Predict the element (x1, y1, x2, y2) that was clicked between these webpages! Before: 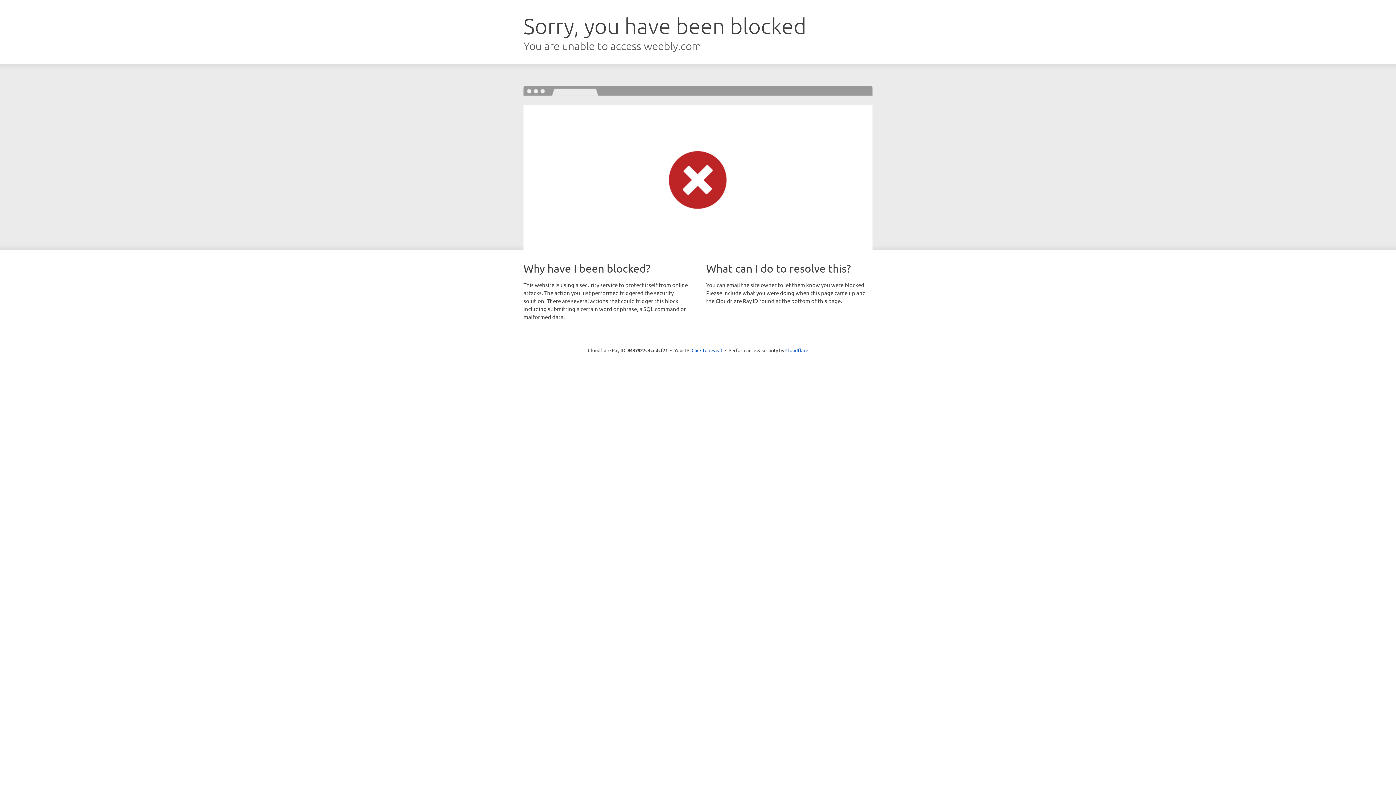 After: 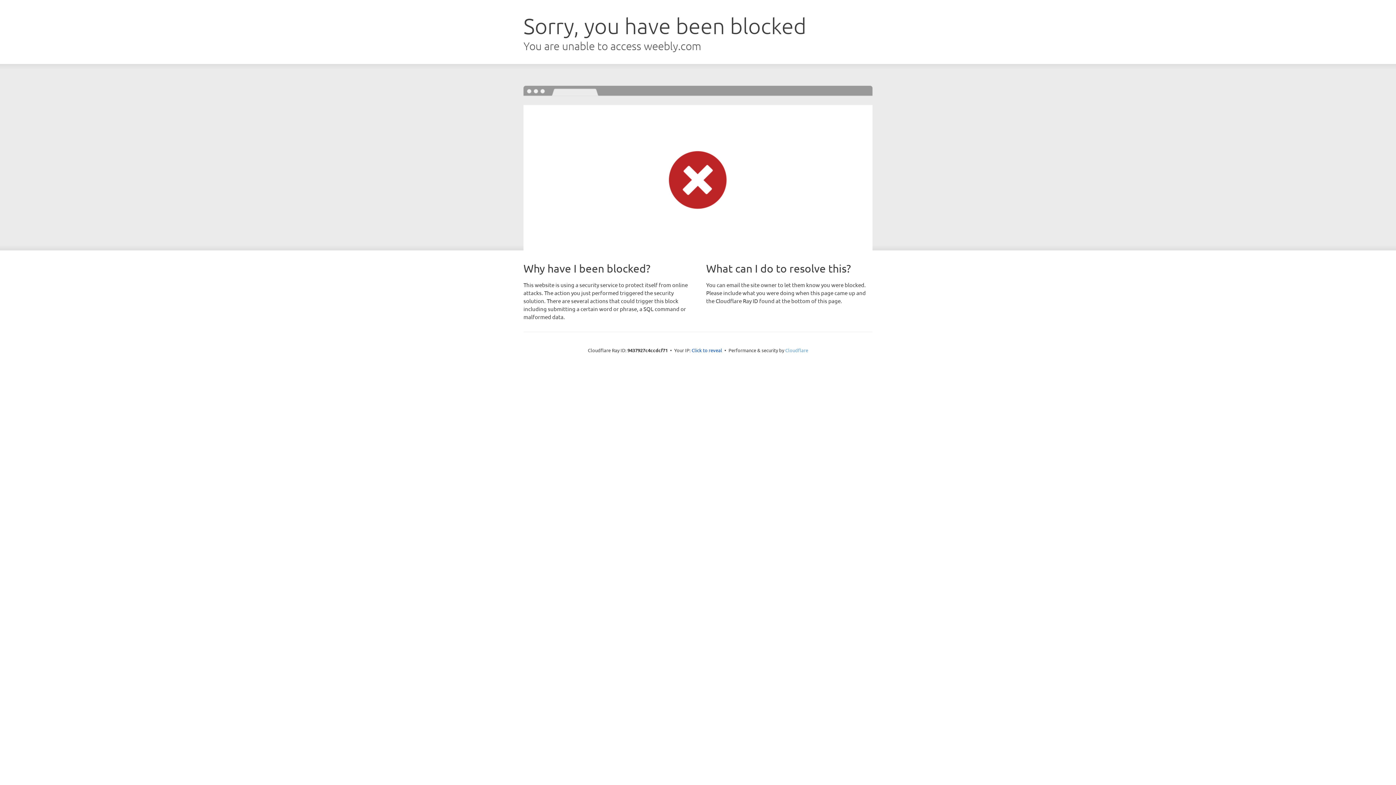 Action: label: Cloudflare bbox: (785, 347, 808, 353)